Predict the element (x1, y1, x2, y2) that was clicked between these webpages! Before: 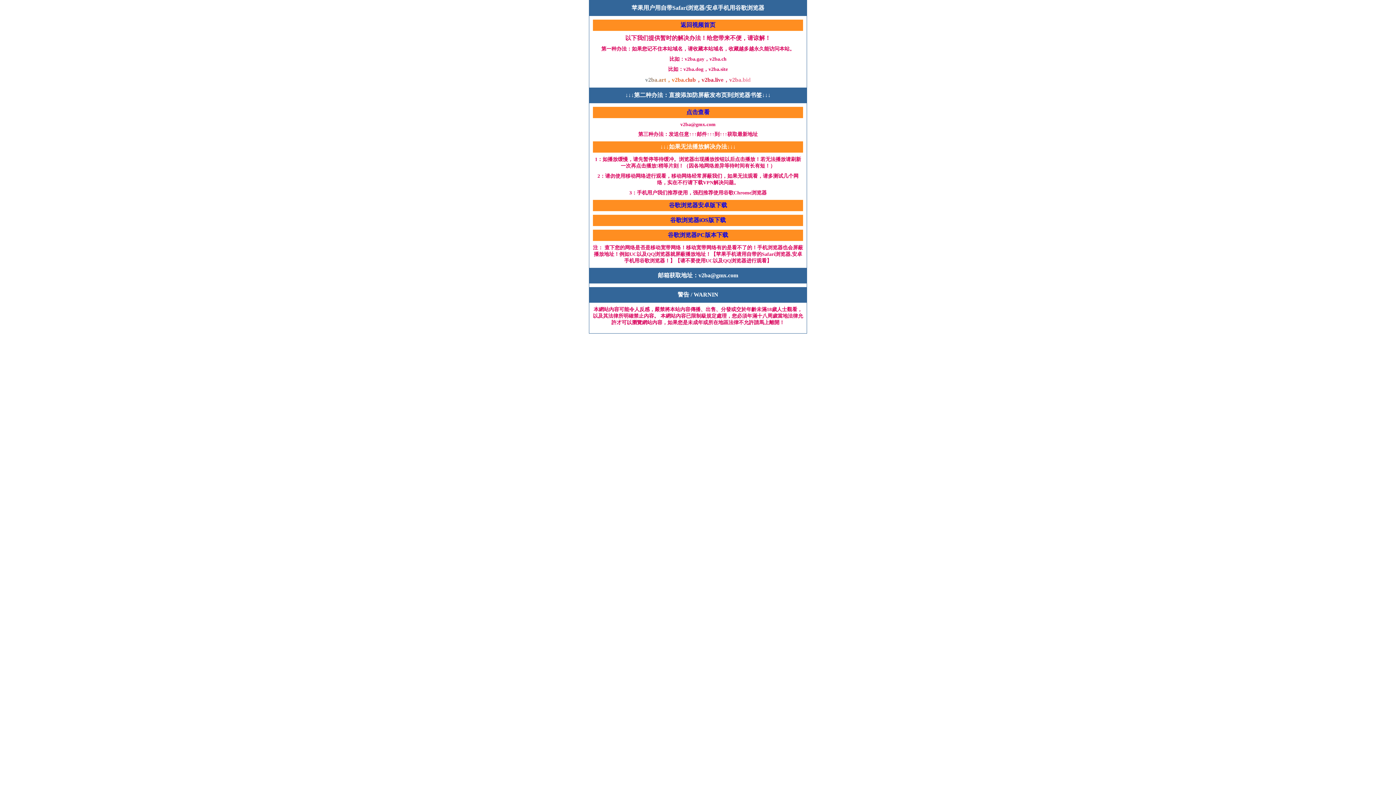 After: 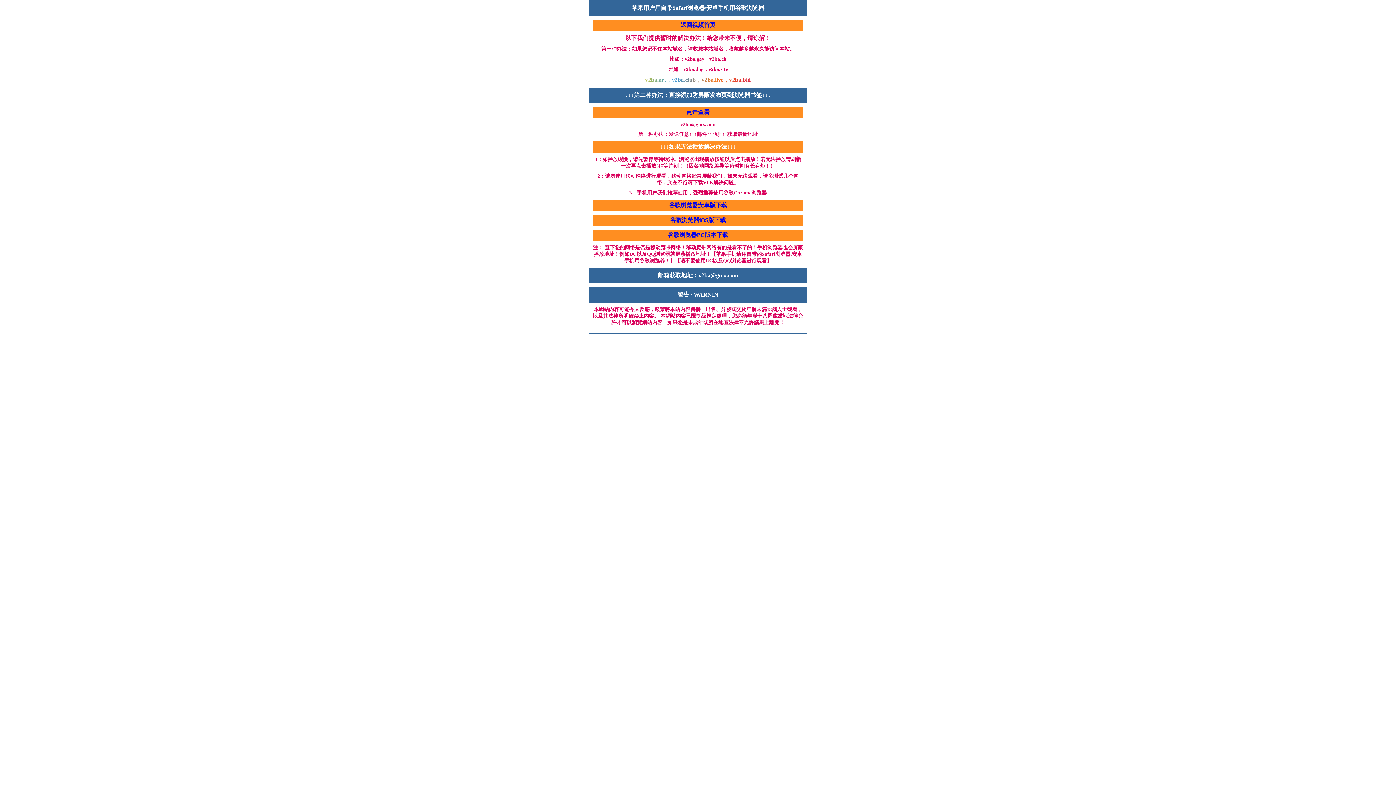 Action: bbox: (670, 217, 726, 223) label: 谷歌浏览器iOS版下载